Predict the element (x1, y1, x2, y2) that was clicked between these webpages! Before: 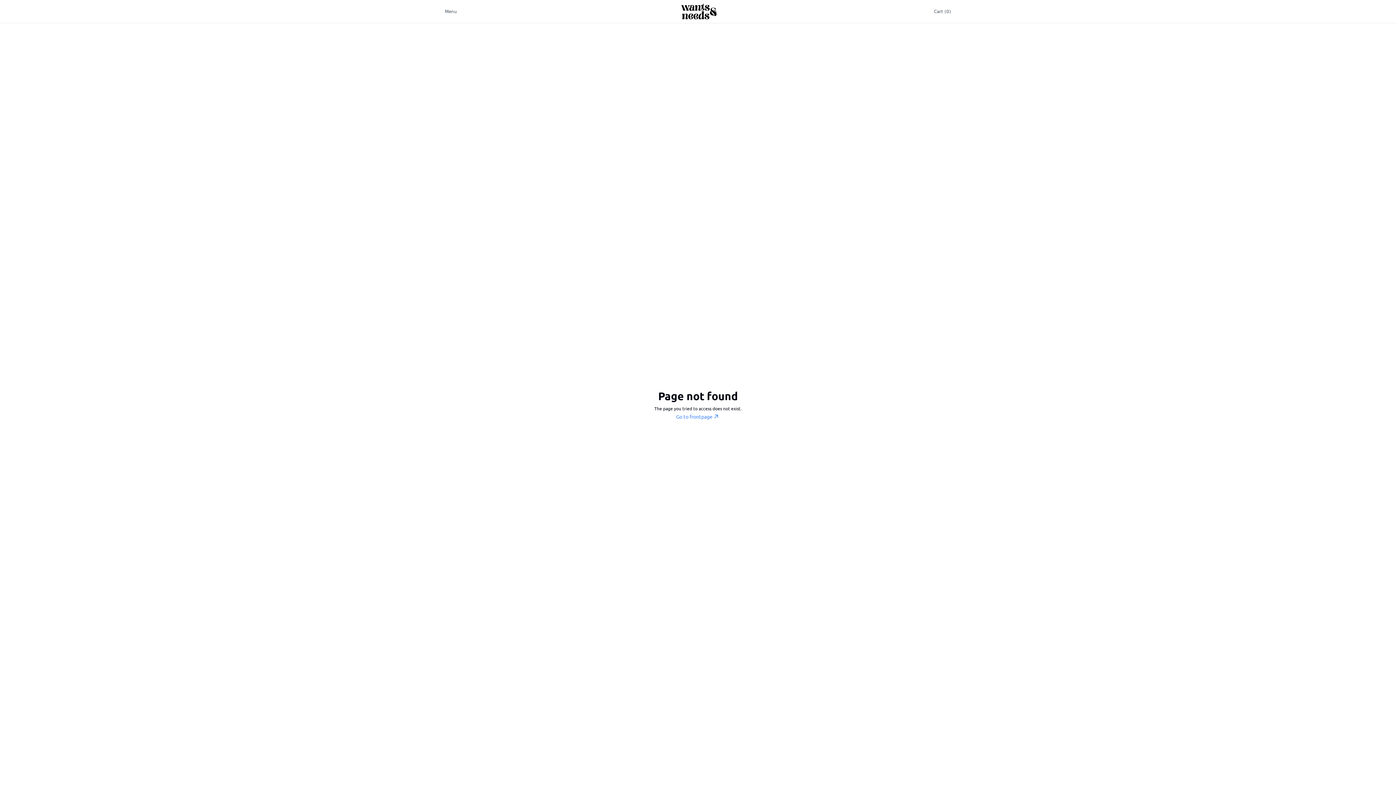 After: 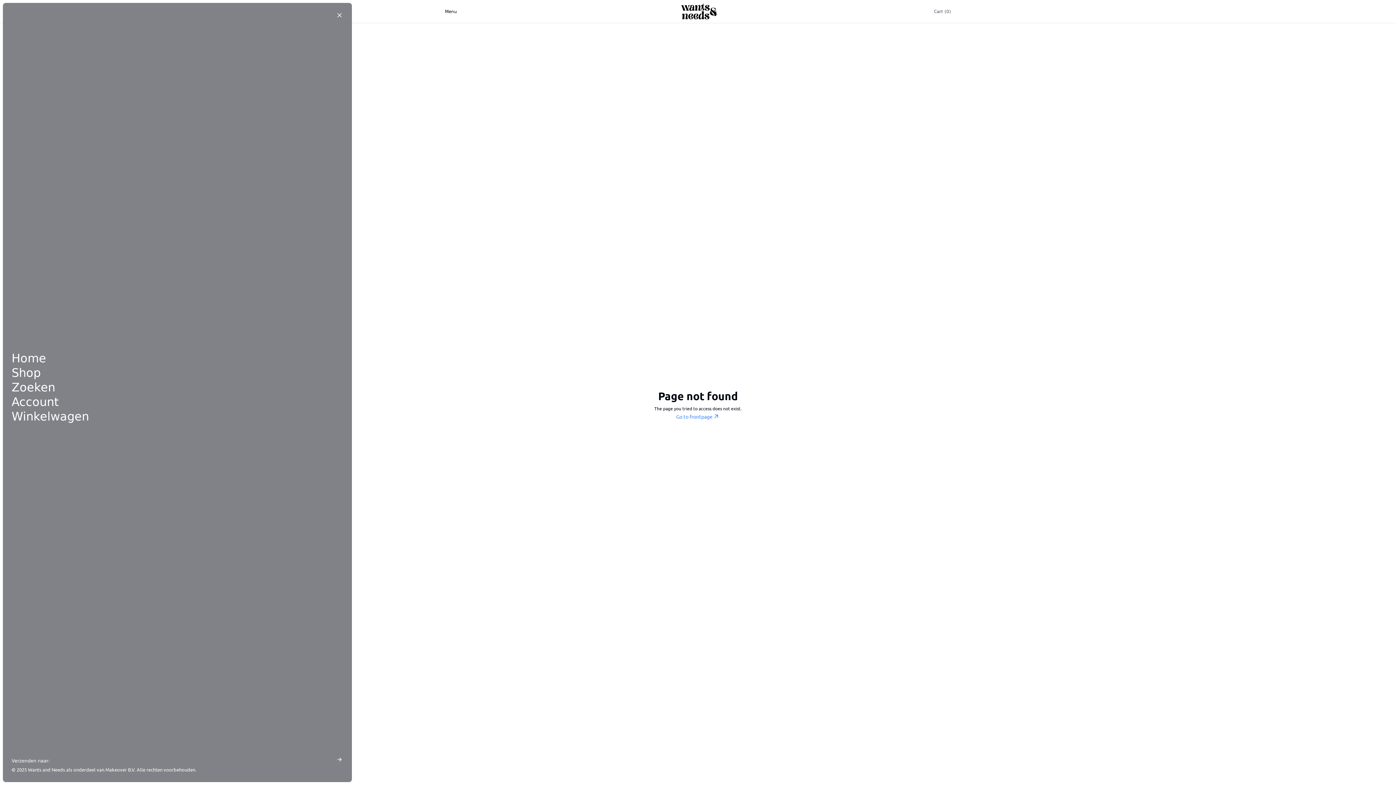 Action: bbox: (445, 0, 457, 22) label: Menu